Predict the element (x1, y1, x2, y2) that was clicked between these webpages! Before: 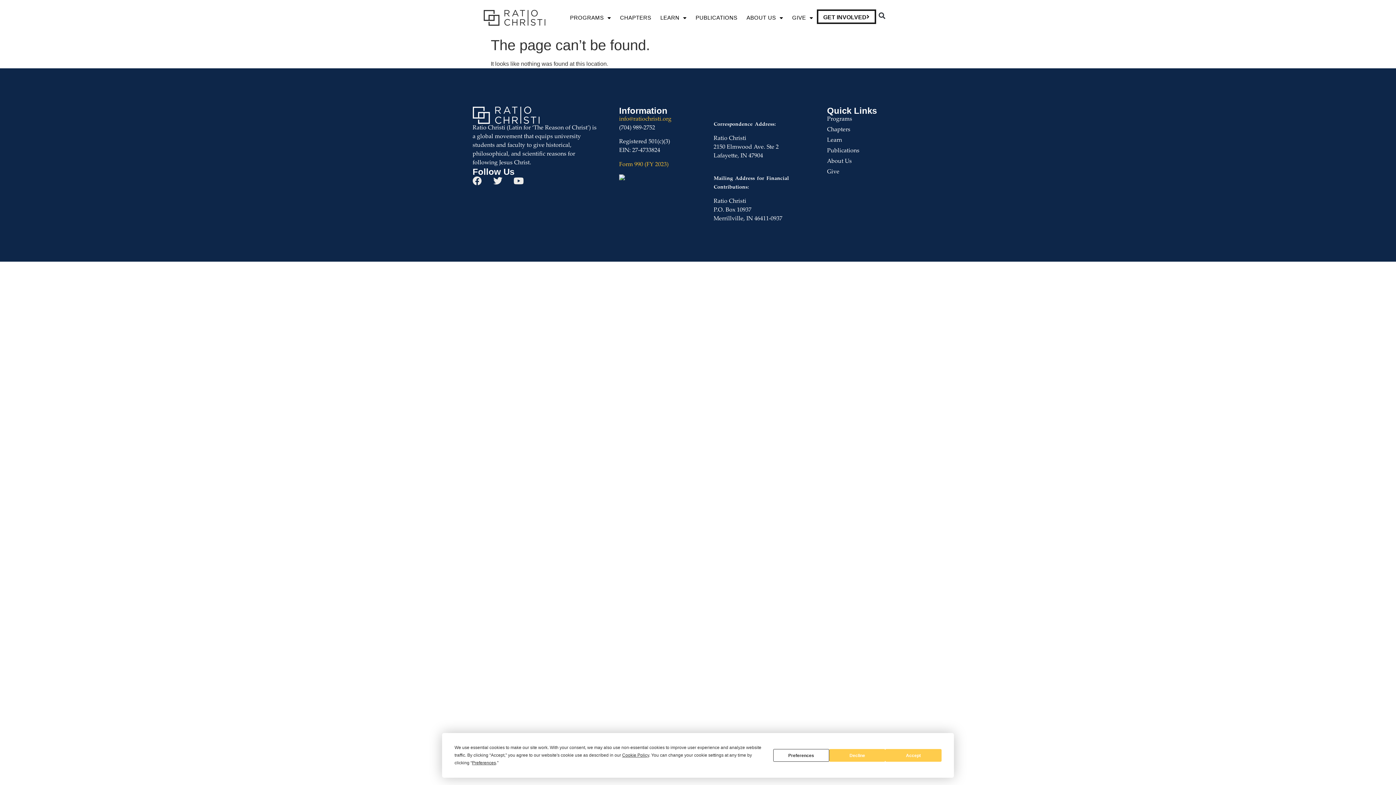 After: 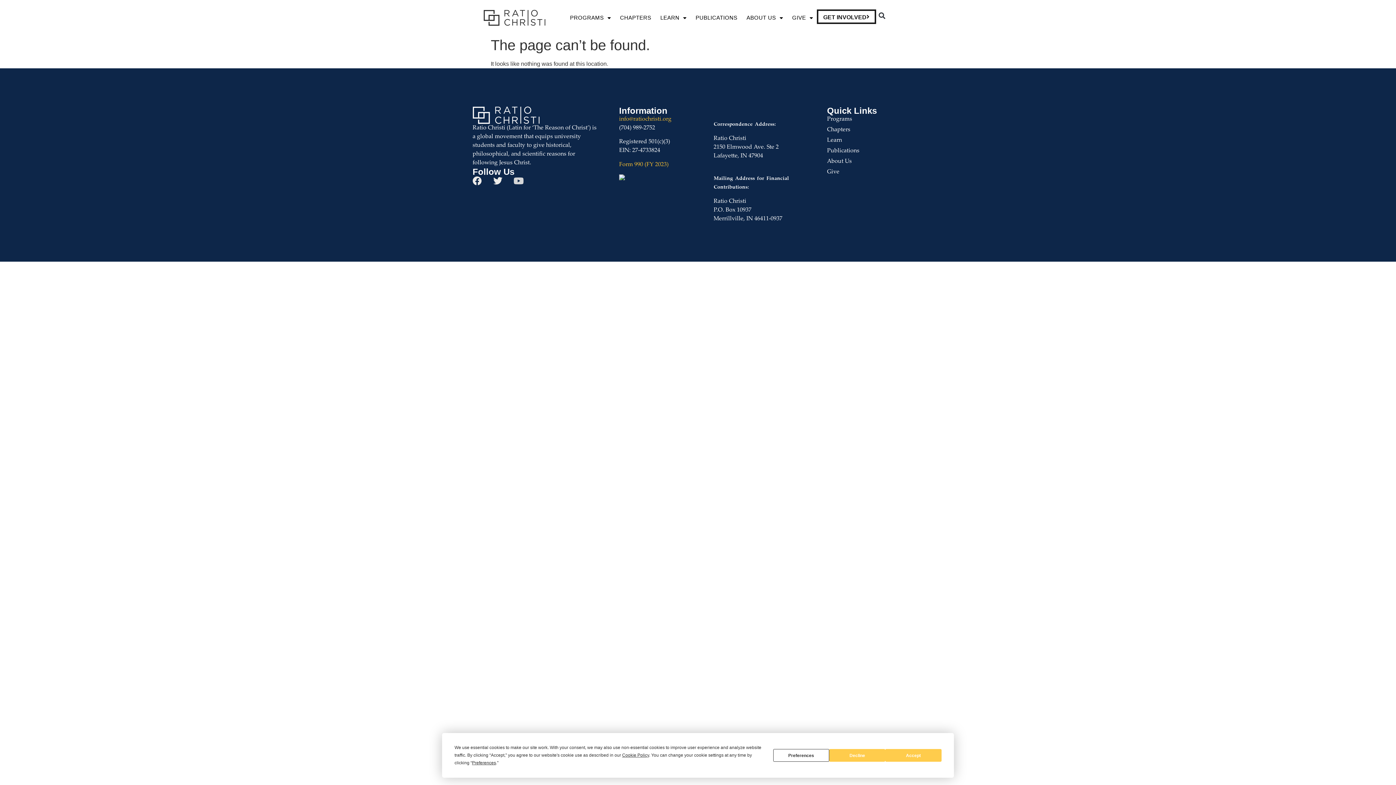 Action: bbox: (514, 176, 523, 185) label: Youtube